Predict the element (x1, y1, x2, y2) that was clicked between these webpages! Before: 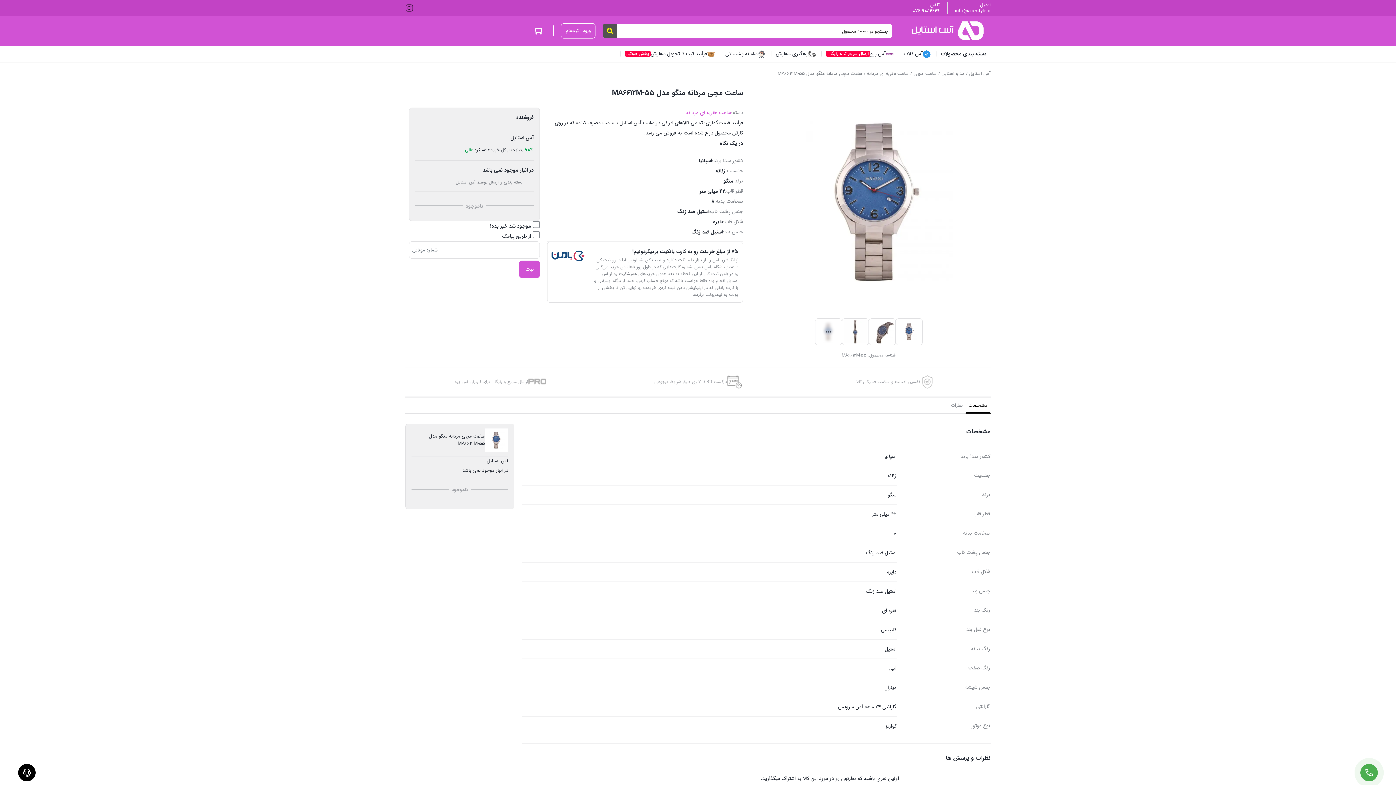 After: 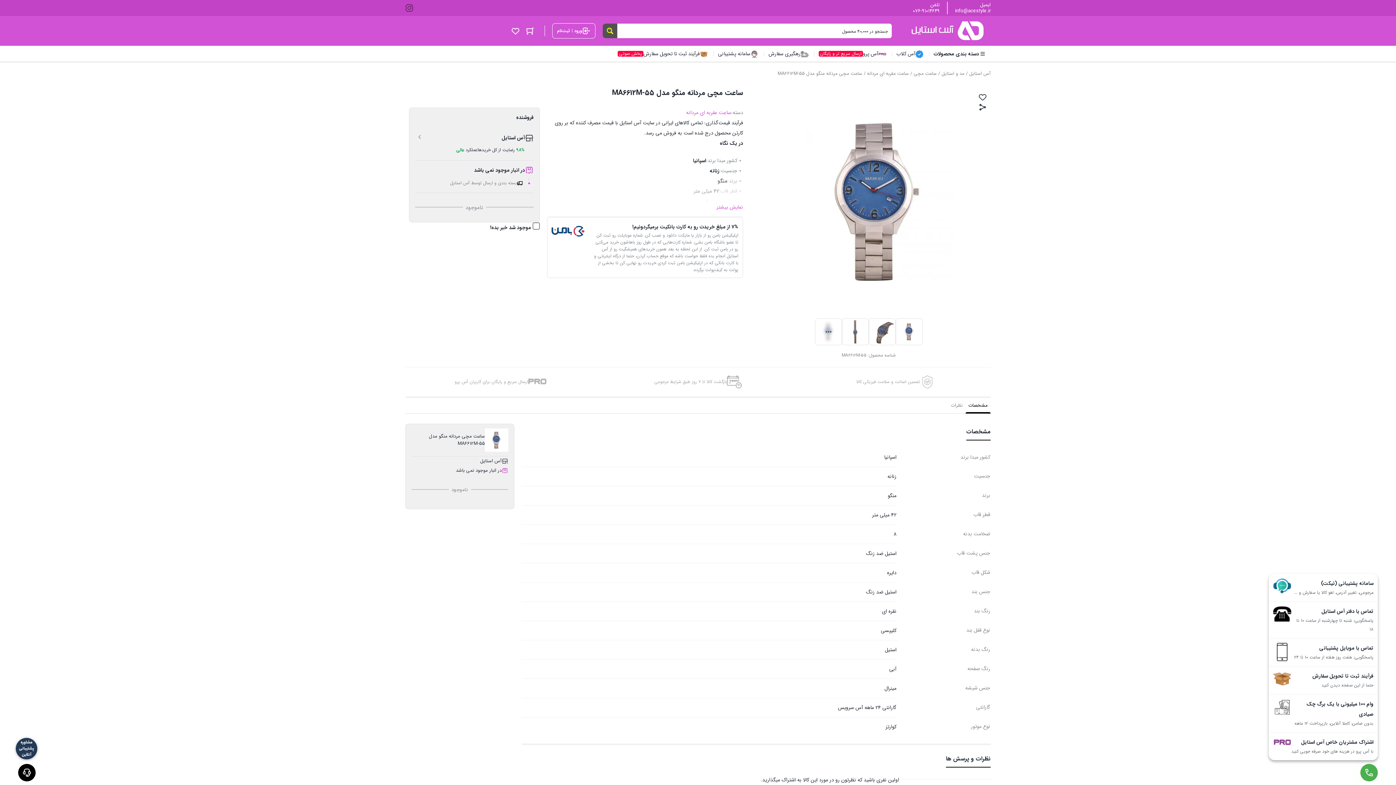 Action: bbox: (1360, 764, 1378, 781)